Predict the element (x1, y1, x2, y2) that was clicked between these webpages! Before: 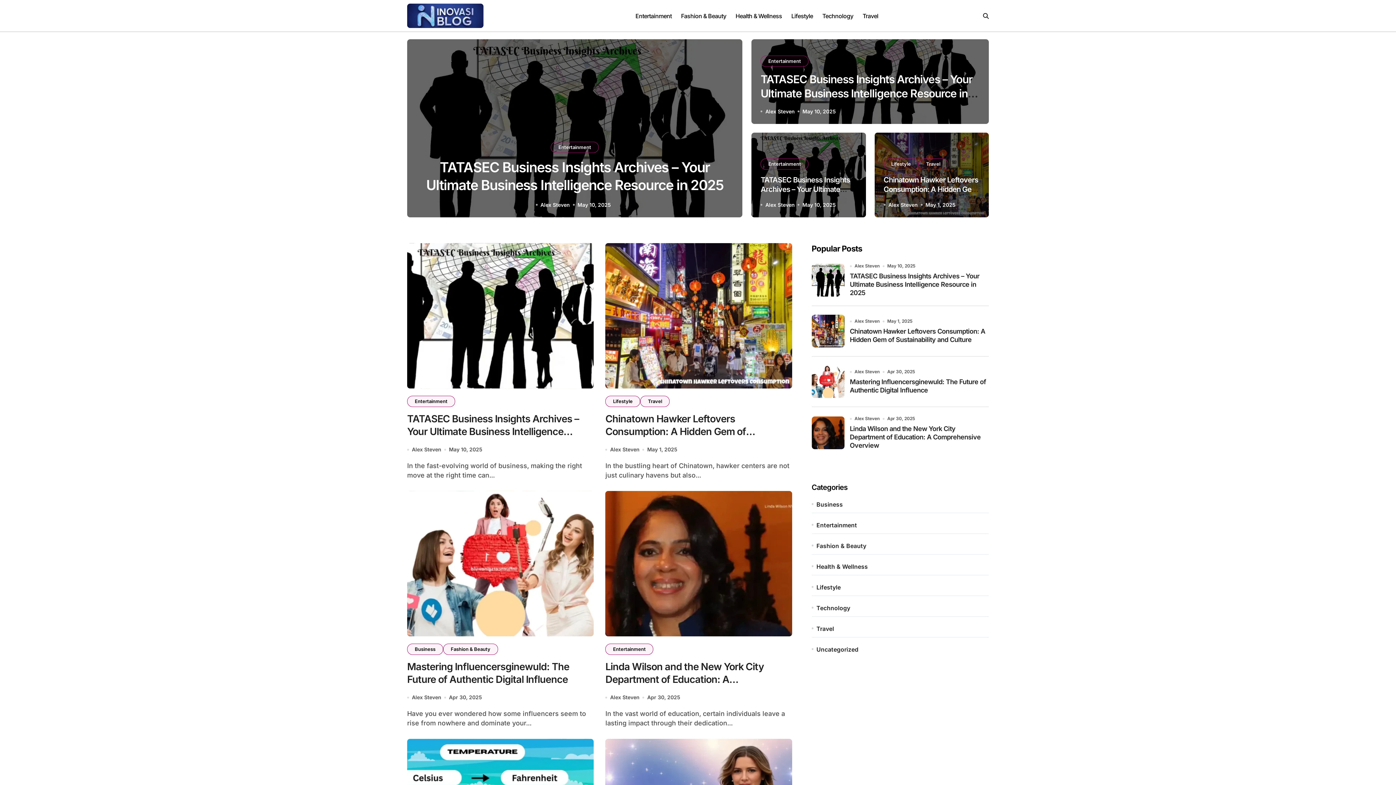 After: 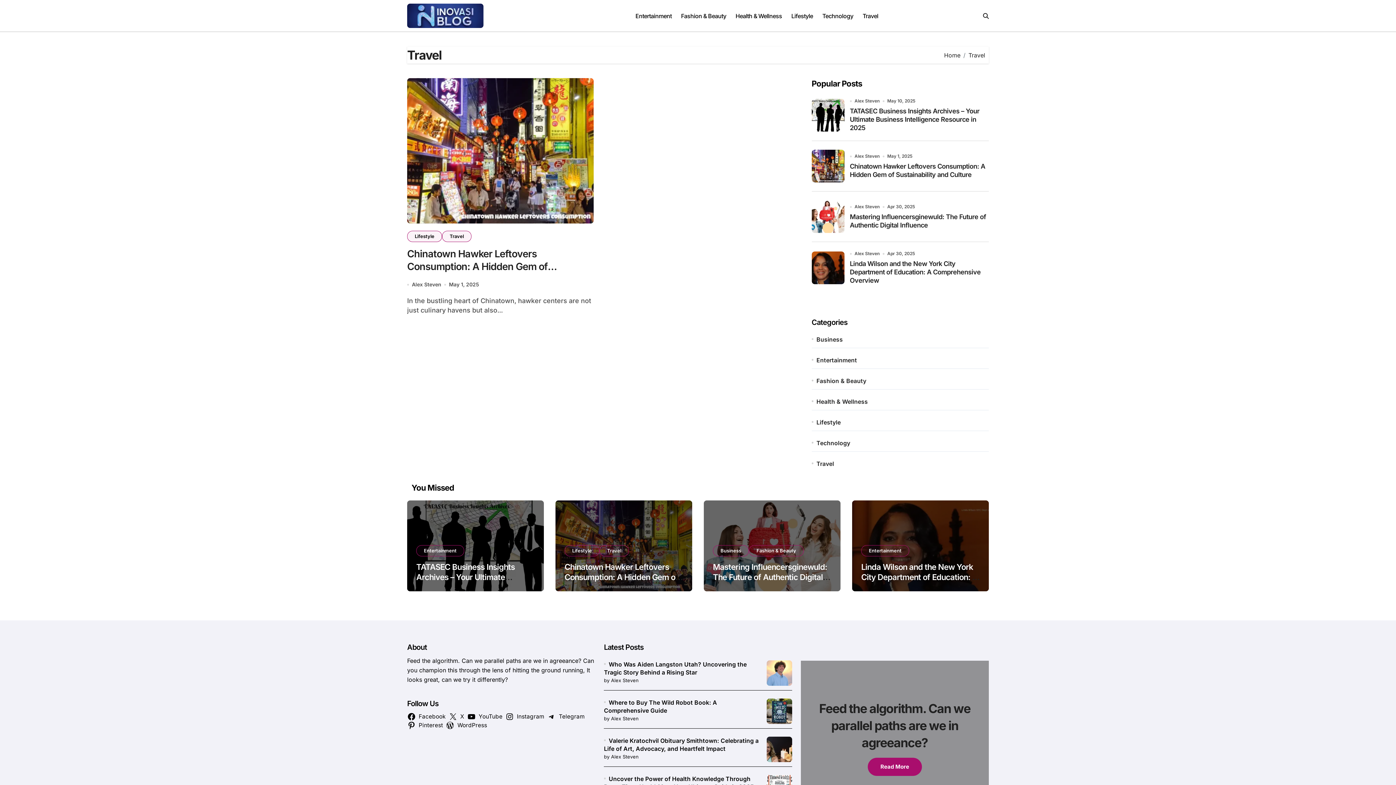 Action: label: Travel bbox: (858, 6, 883, 25)